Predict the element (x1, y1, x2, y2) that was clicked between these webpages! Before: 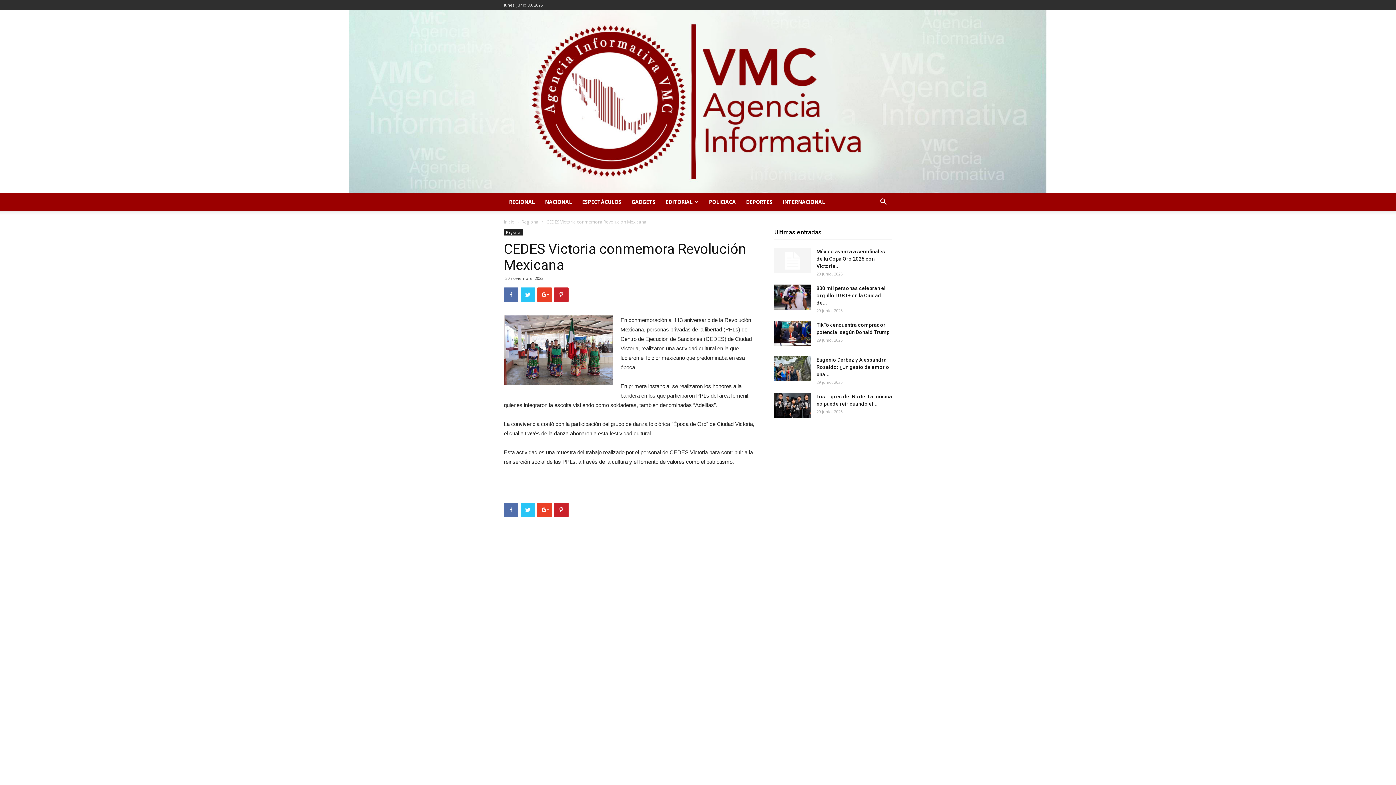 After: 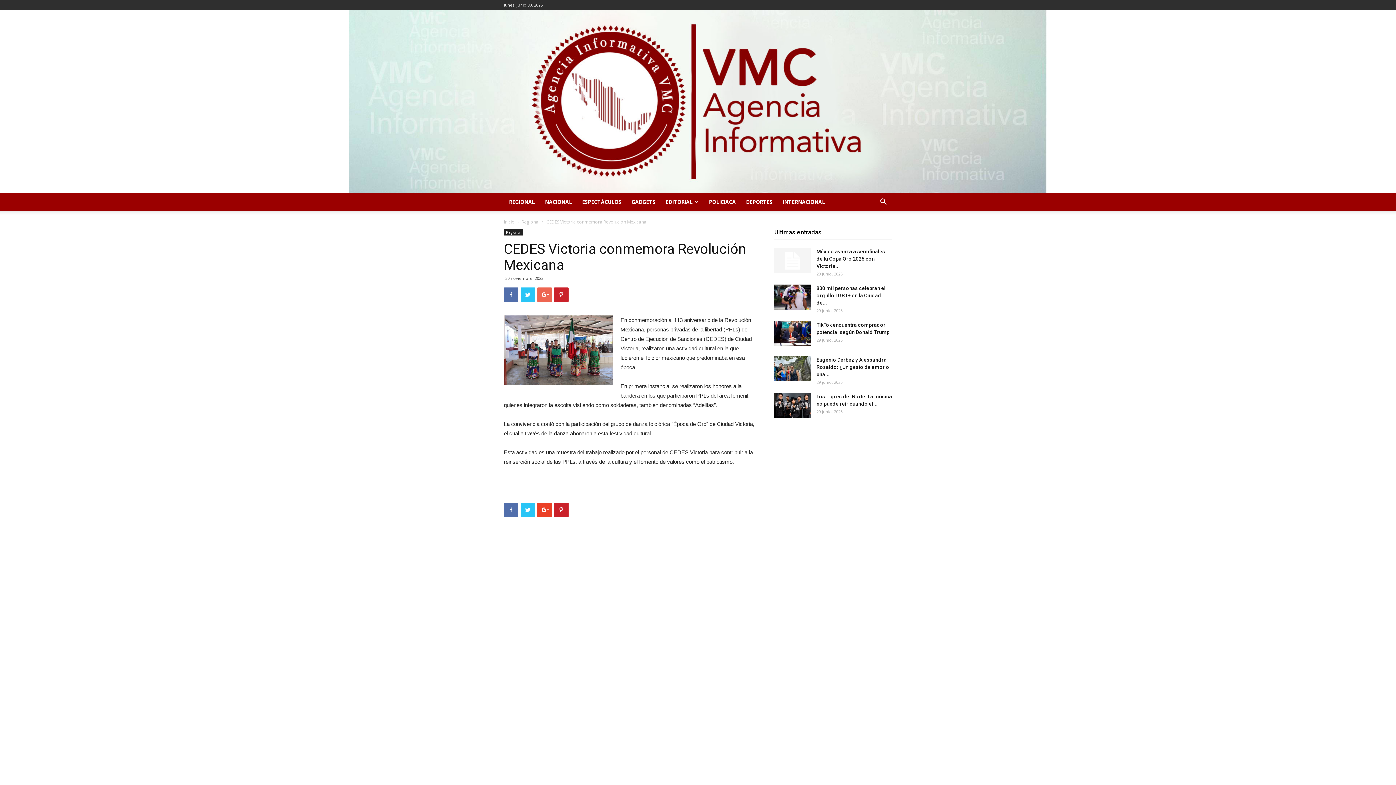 Action: bbox: (537, 287, 552, 302)